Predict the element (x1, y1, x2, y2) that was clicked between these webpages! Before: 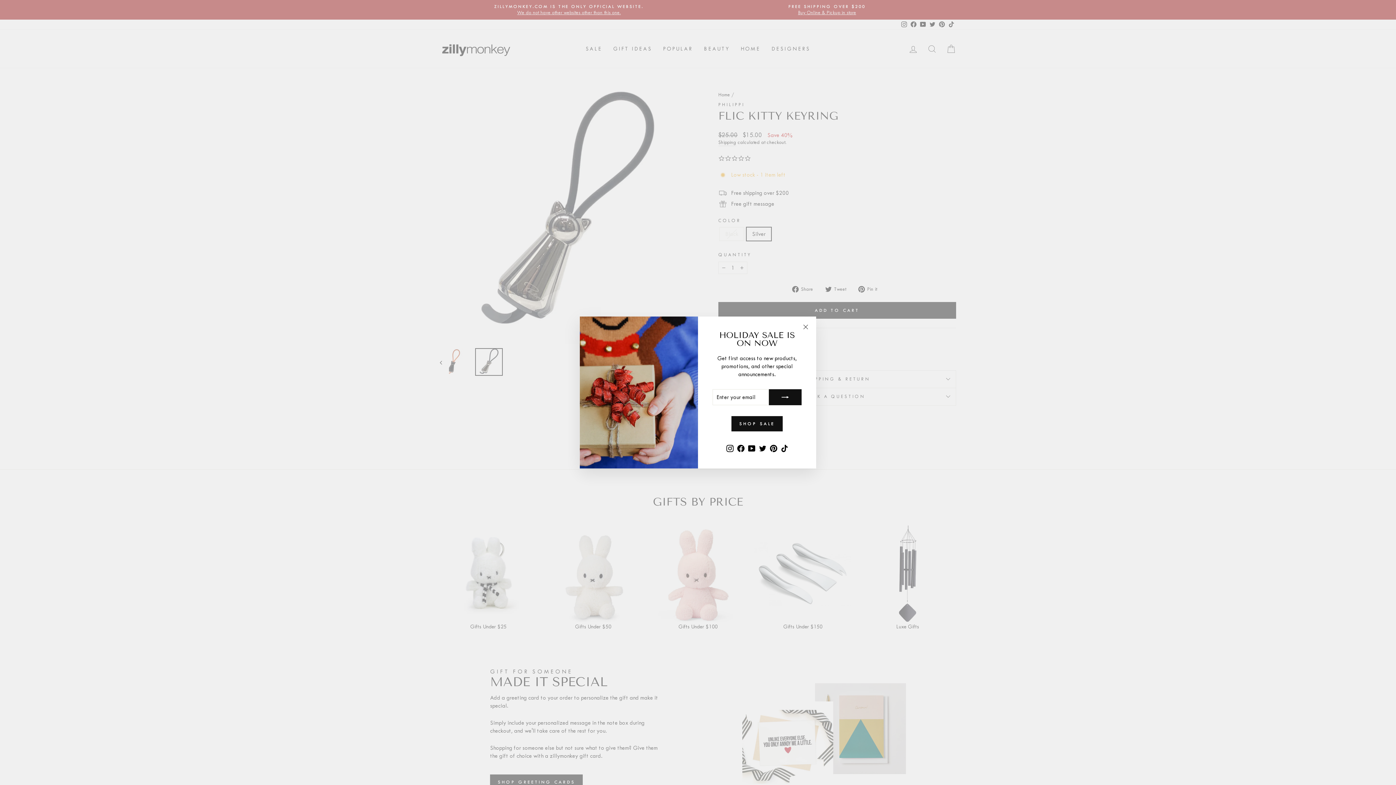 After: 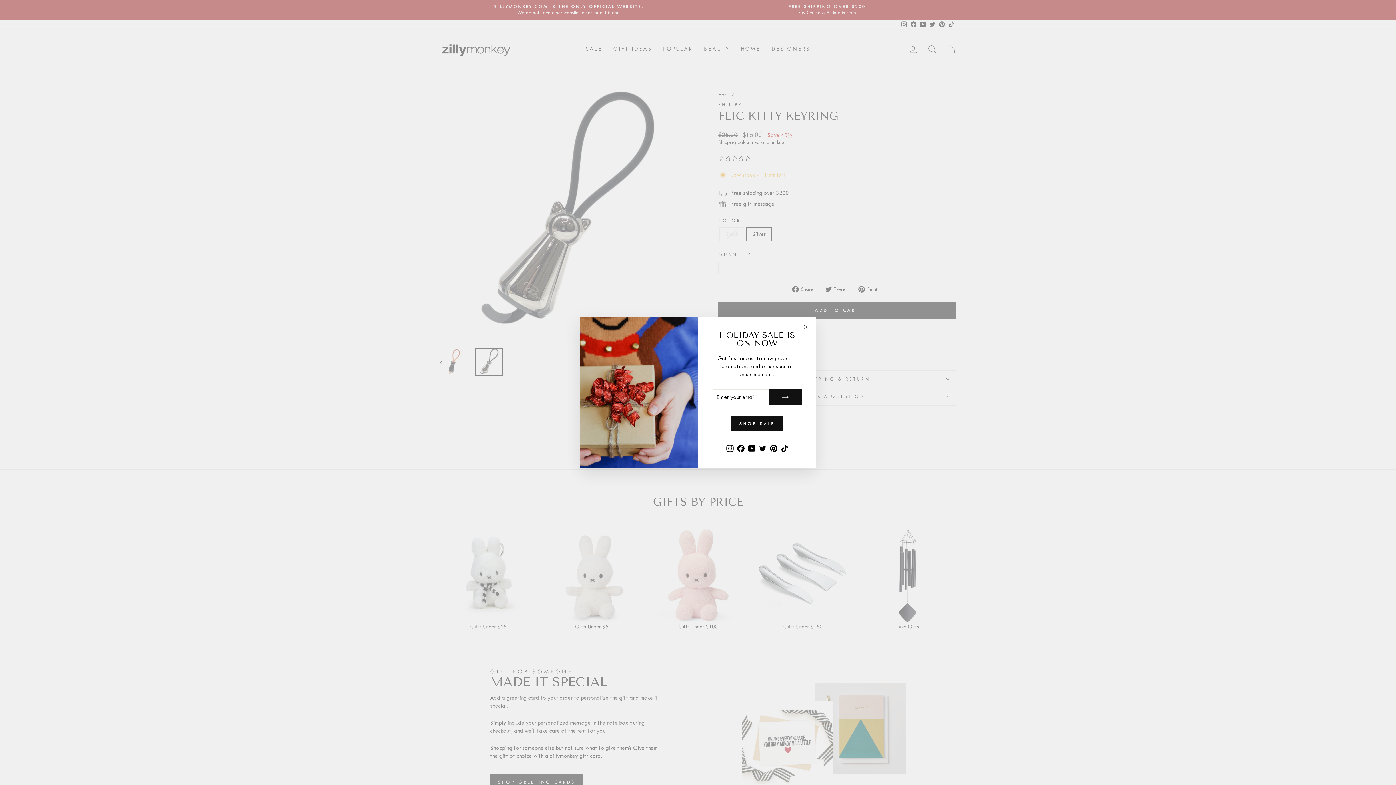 Action: bbox: (746, 453, 757, 465) label: YouTube